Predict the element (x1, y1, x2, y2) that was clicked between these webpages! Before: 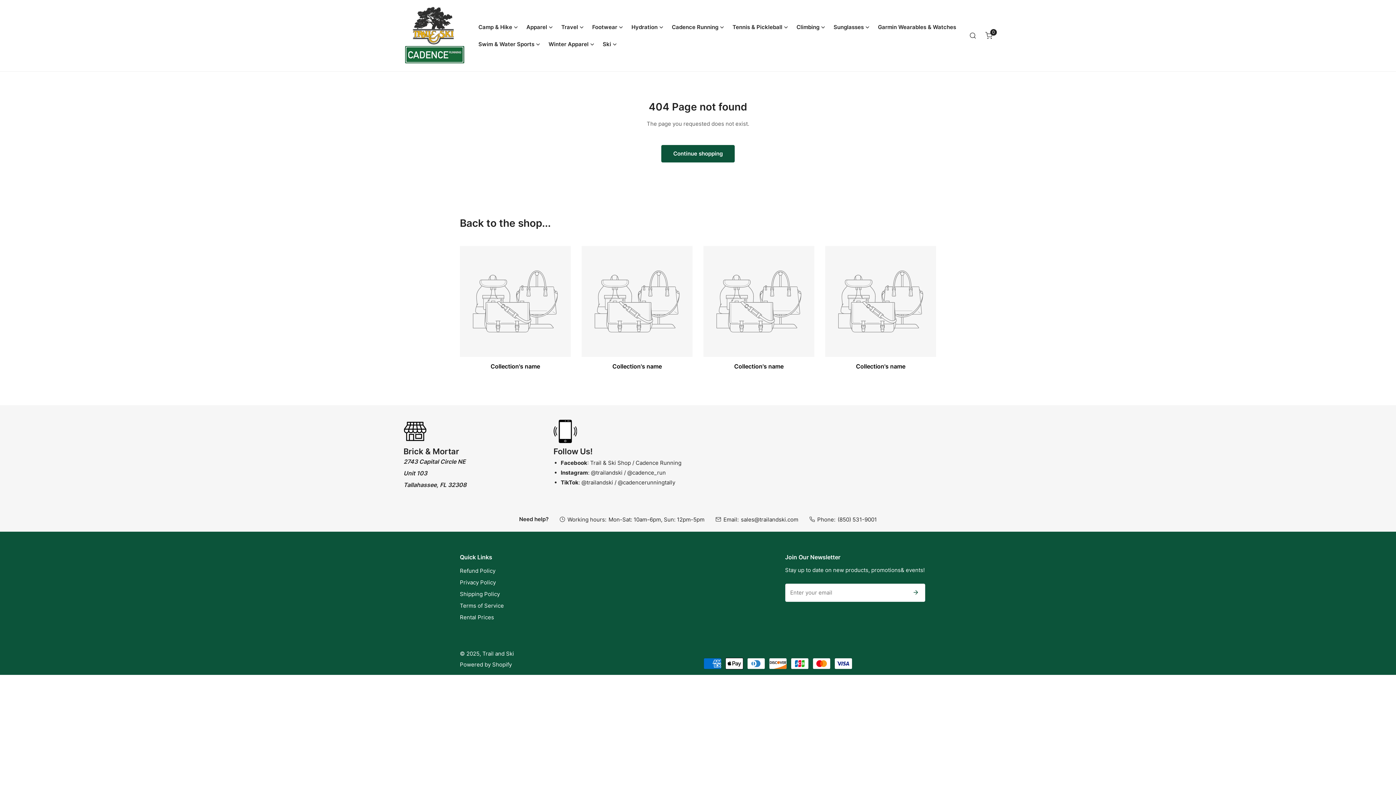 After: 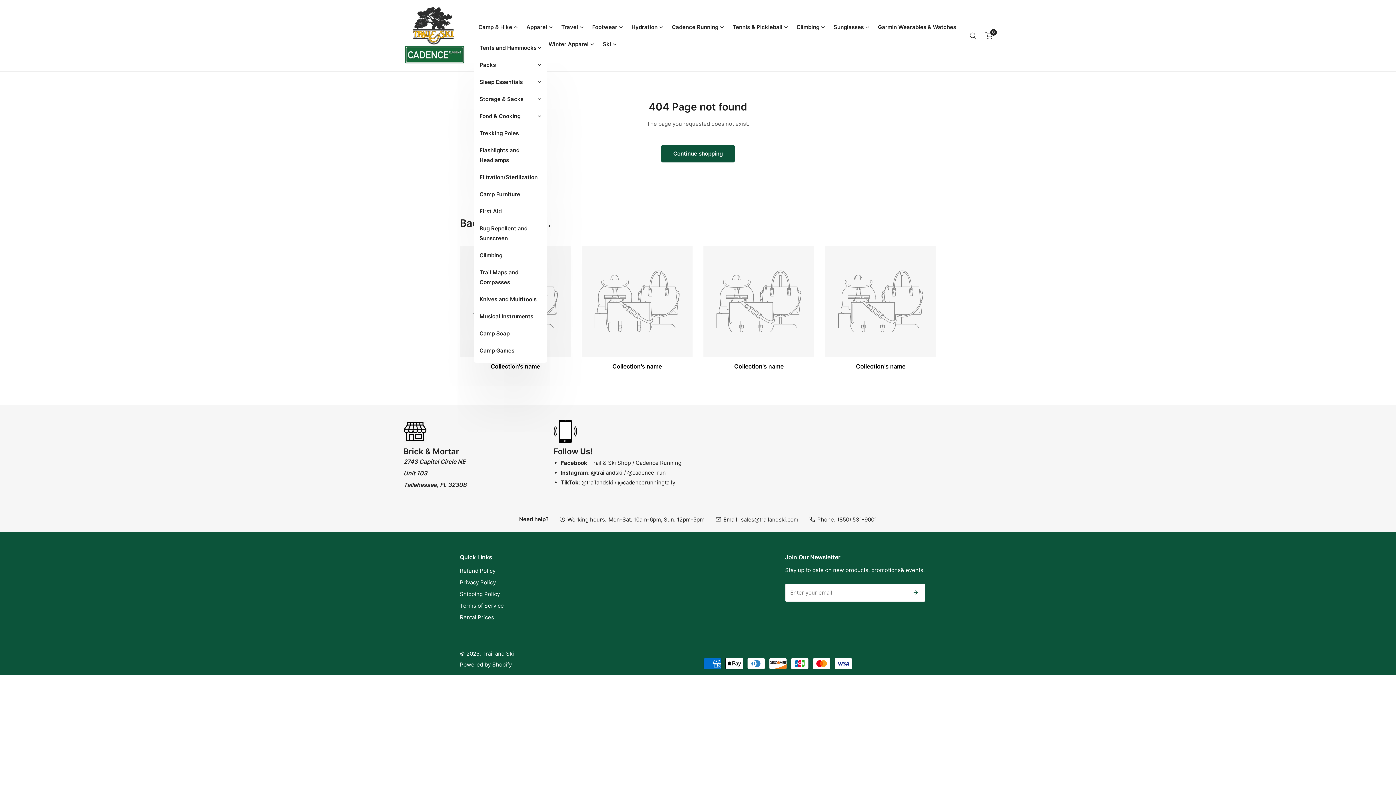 Action: label: Camp & Hike bbox: (474, 18, 522, 35)